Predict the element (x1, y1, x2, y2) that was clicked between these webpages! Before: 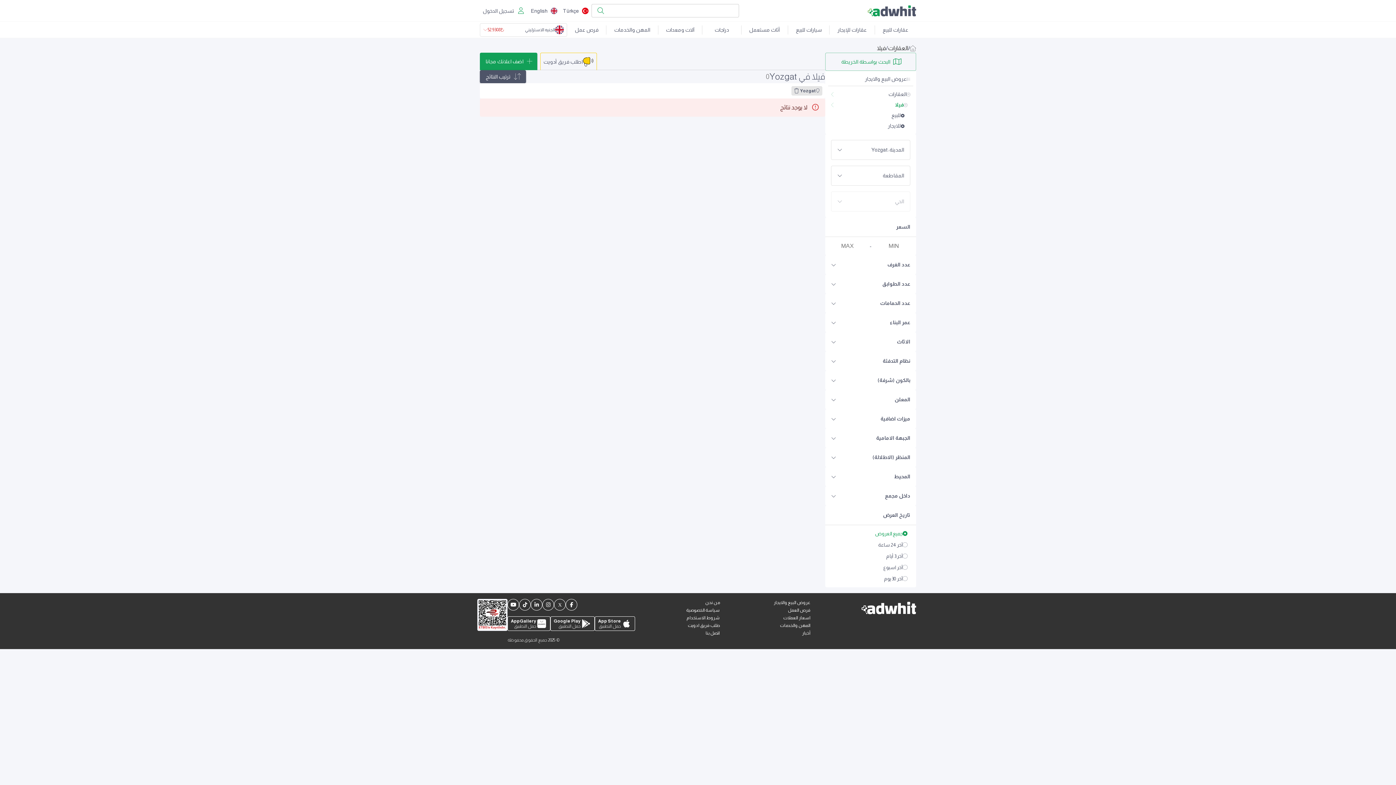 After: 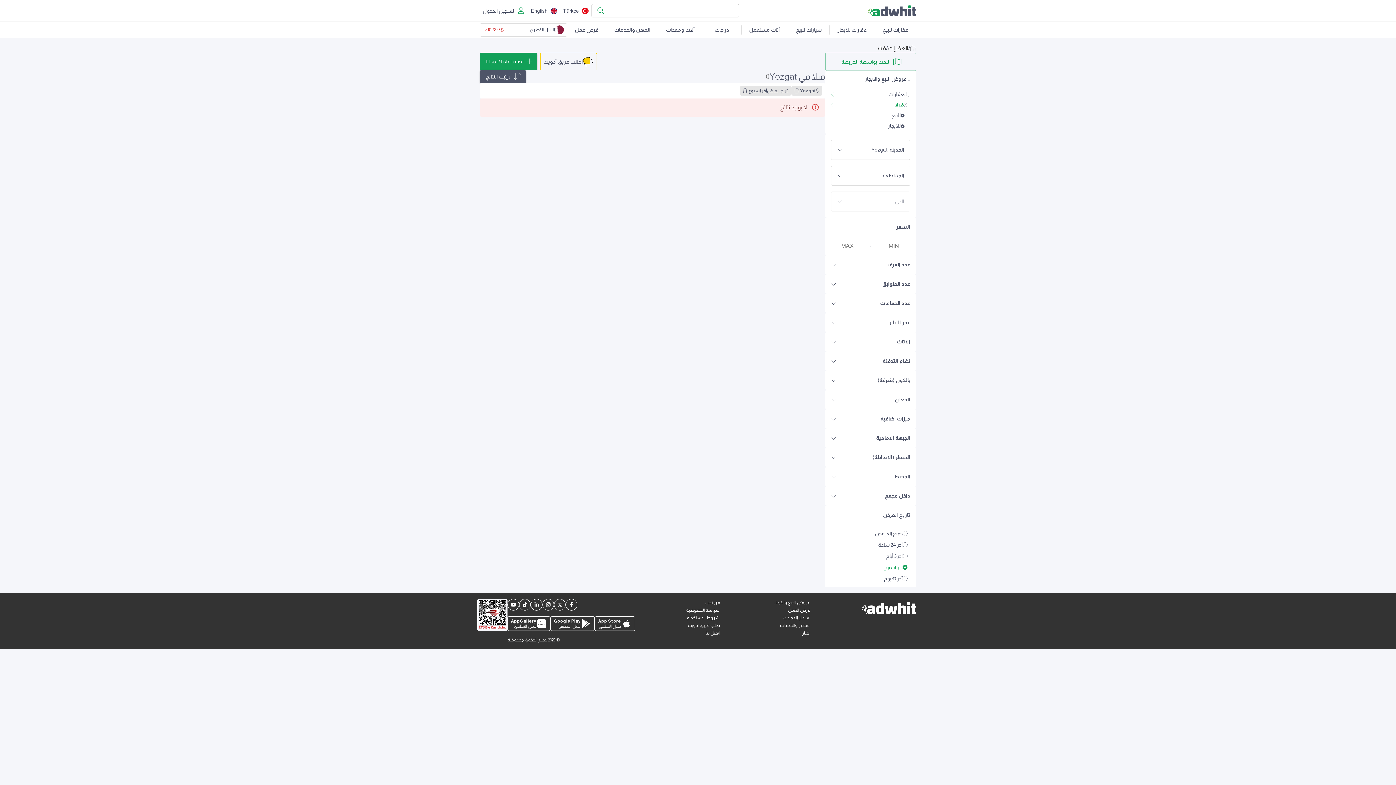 Action: label: آخر اسبوع bbox: (828, 562, 913, 573)